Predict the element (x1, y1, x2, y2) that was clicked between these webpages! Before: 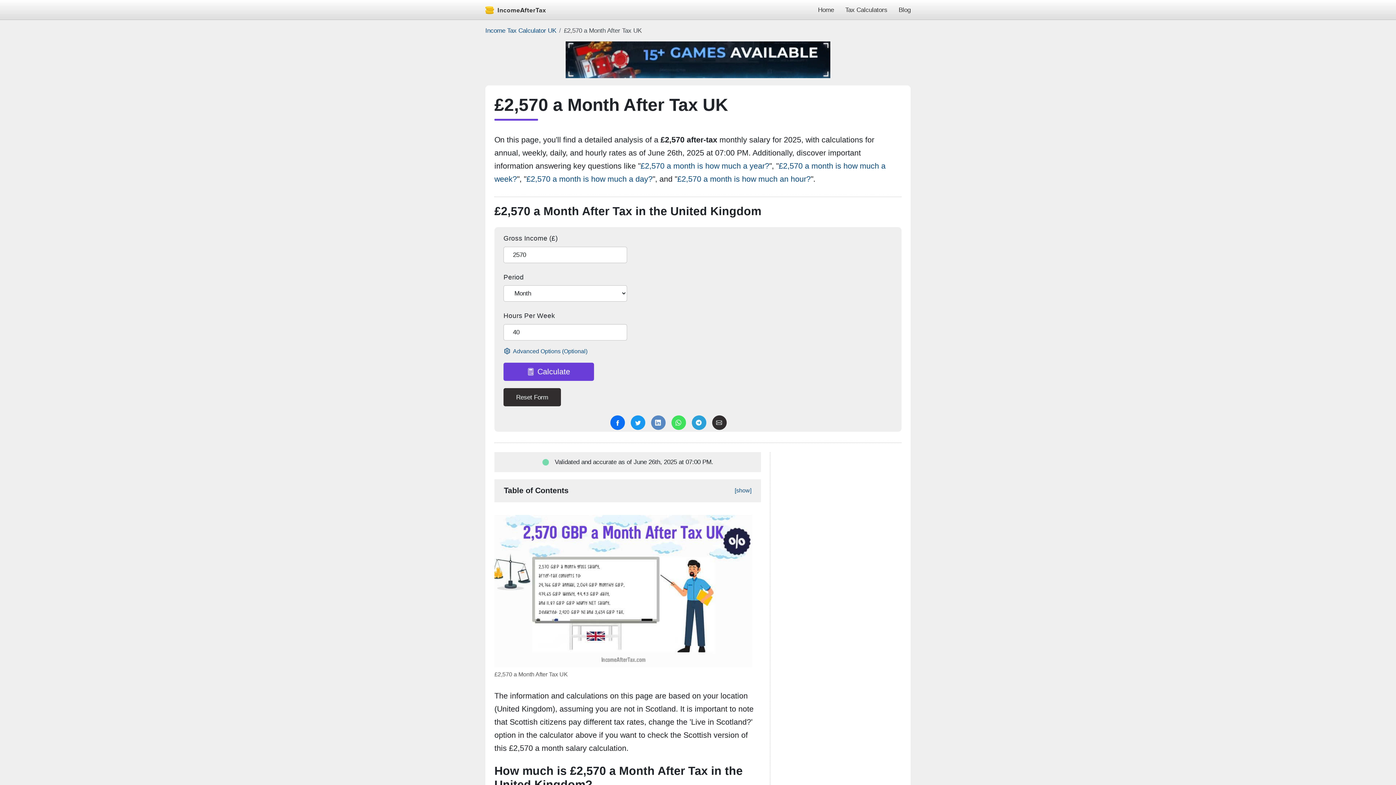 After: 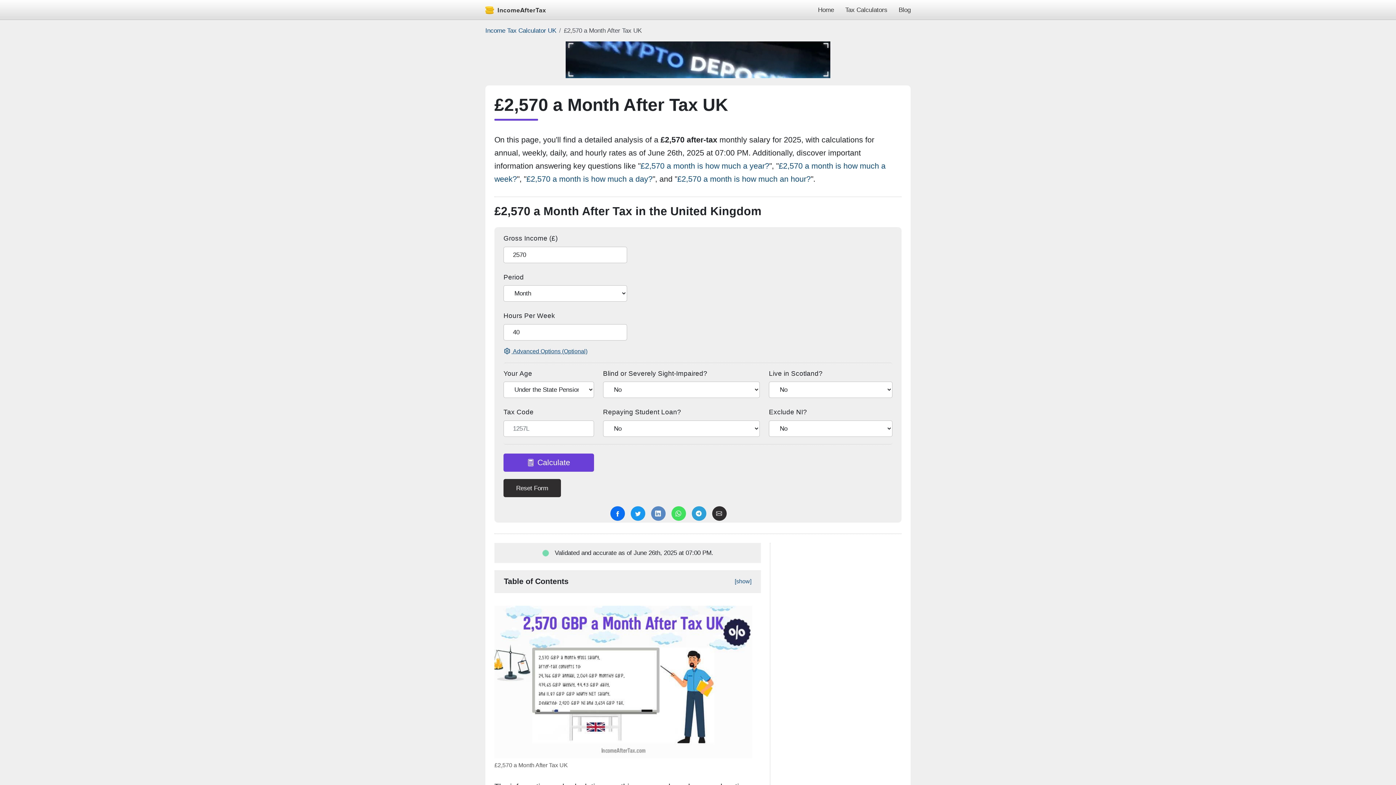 Action: label:  Advanced Options (Optional) bbox: (503, 348, 587, 354)